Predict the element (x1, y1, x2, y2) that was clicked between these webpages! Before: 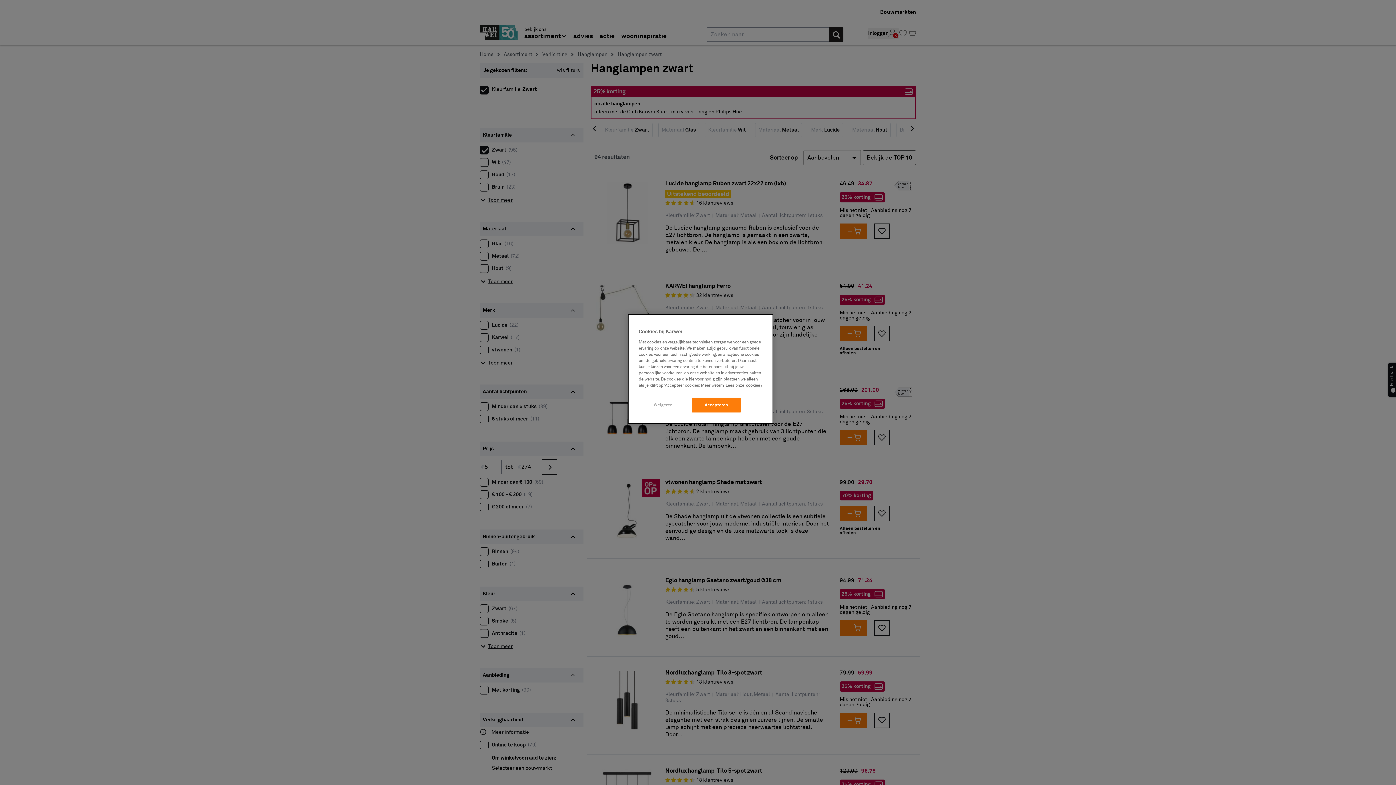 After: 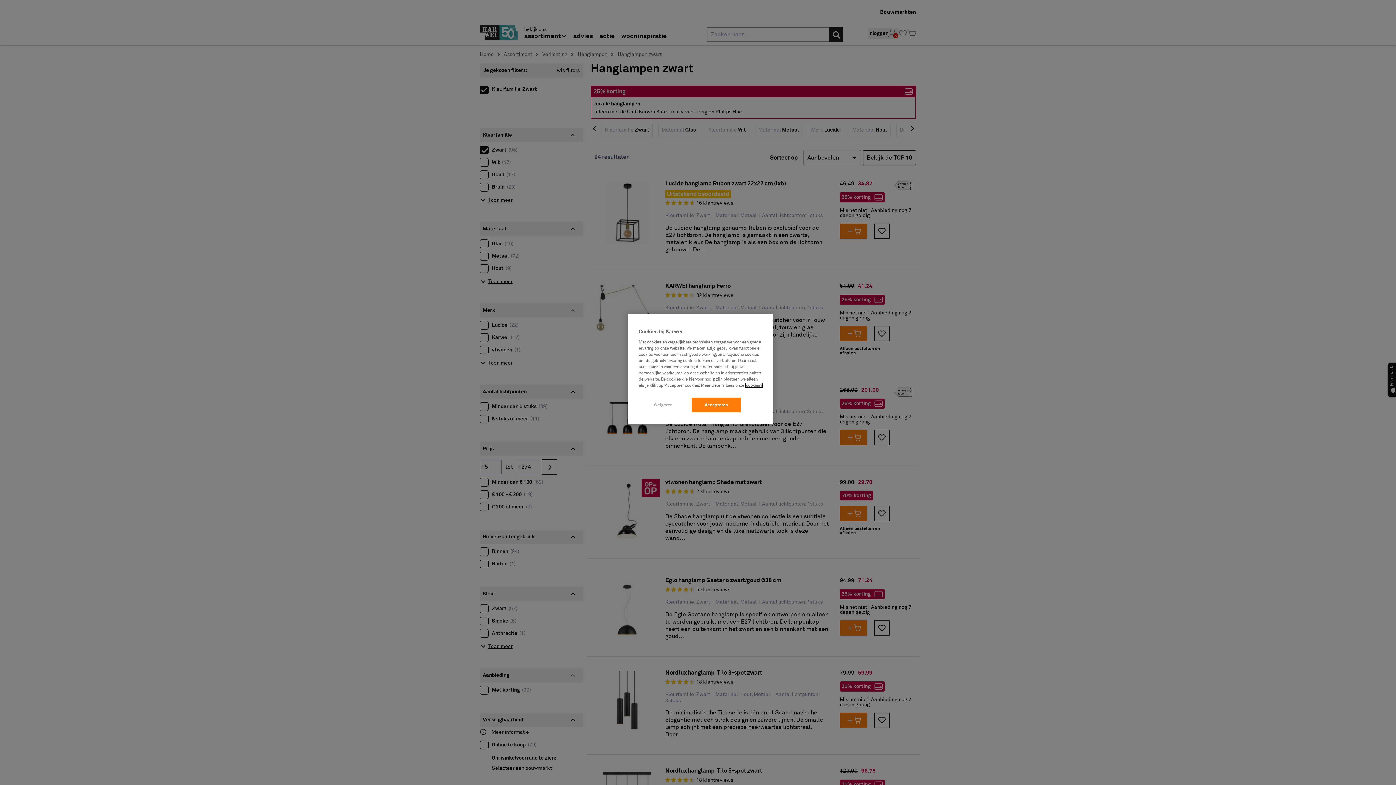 Action: label: naar cookieverklaring, opent in een nieuw tabblad bbox: (746, 383, 762, 387)